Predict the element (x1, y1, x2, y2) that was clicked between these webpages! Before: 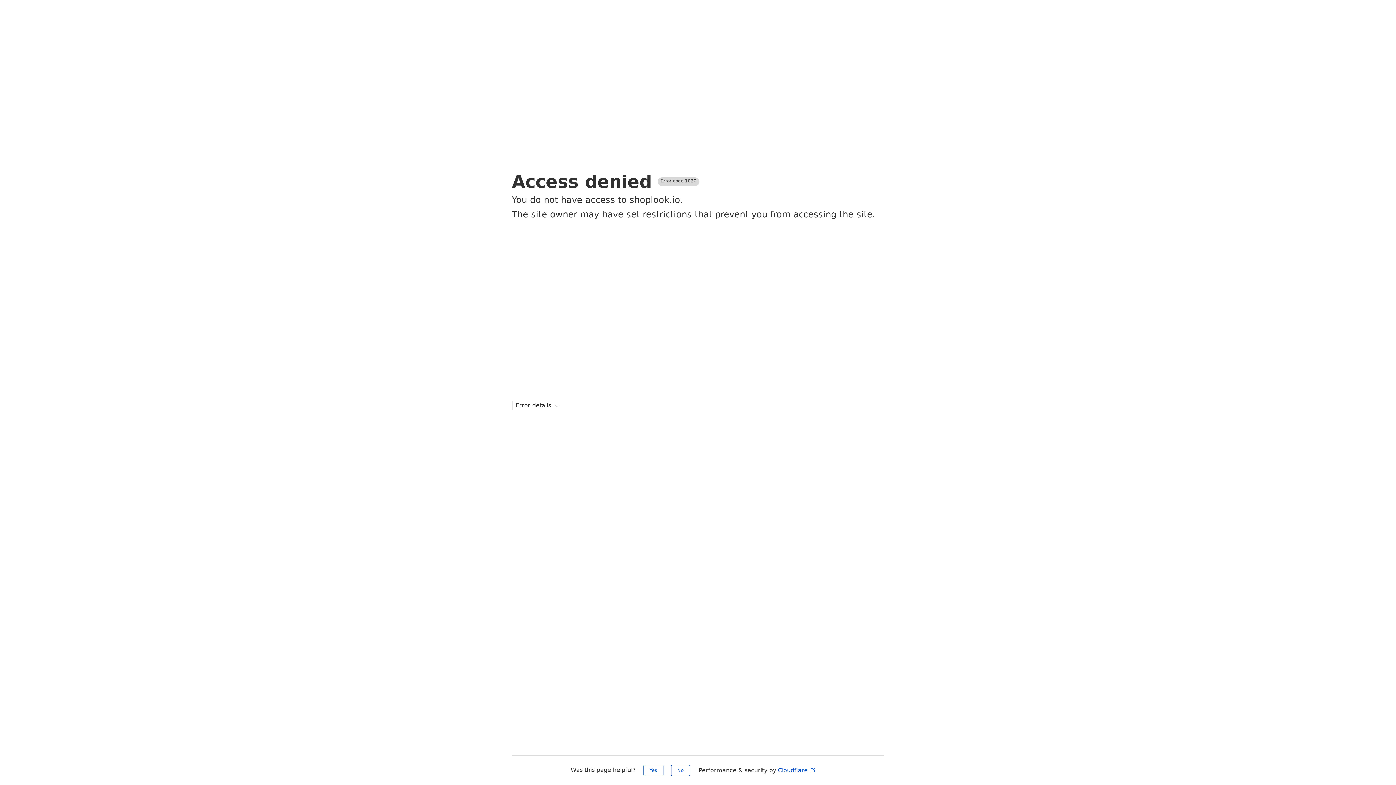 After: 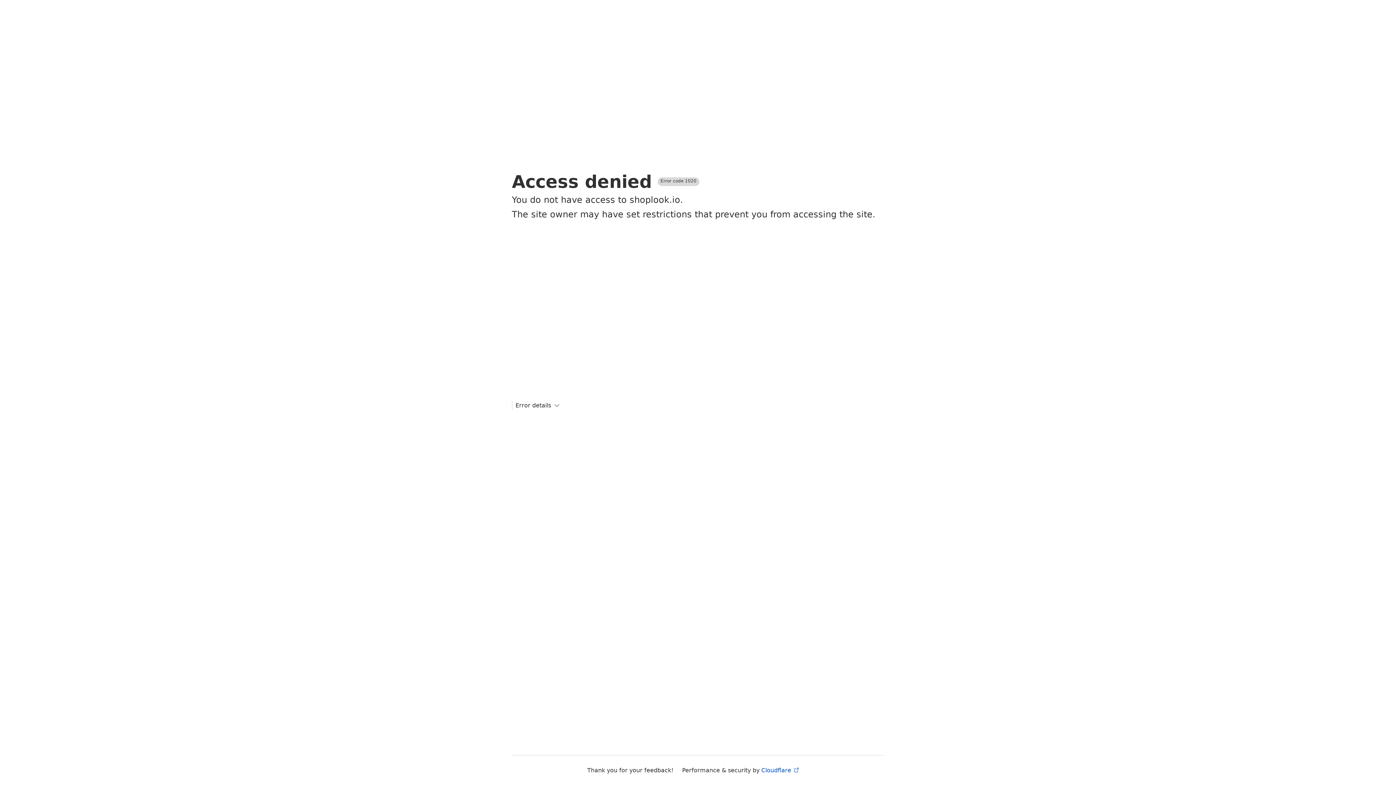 Action: bbox: (643, 765, 663, 776) label: Yes